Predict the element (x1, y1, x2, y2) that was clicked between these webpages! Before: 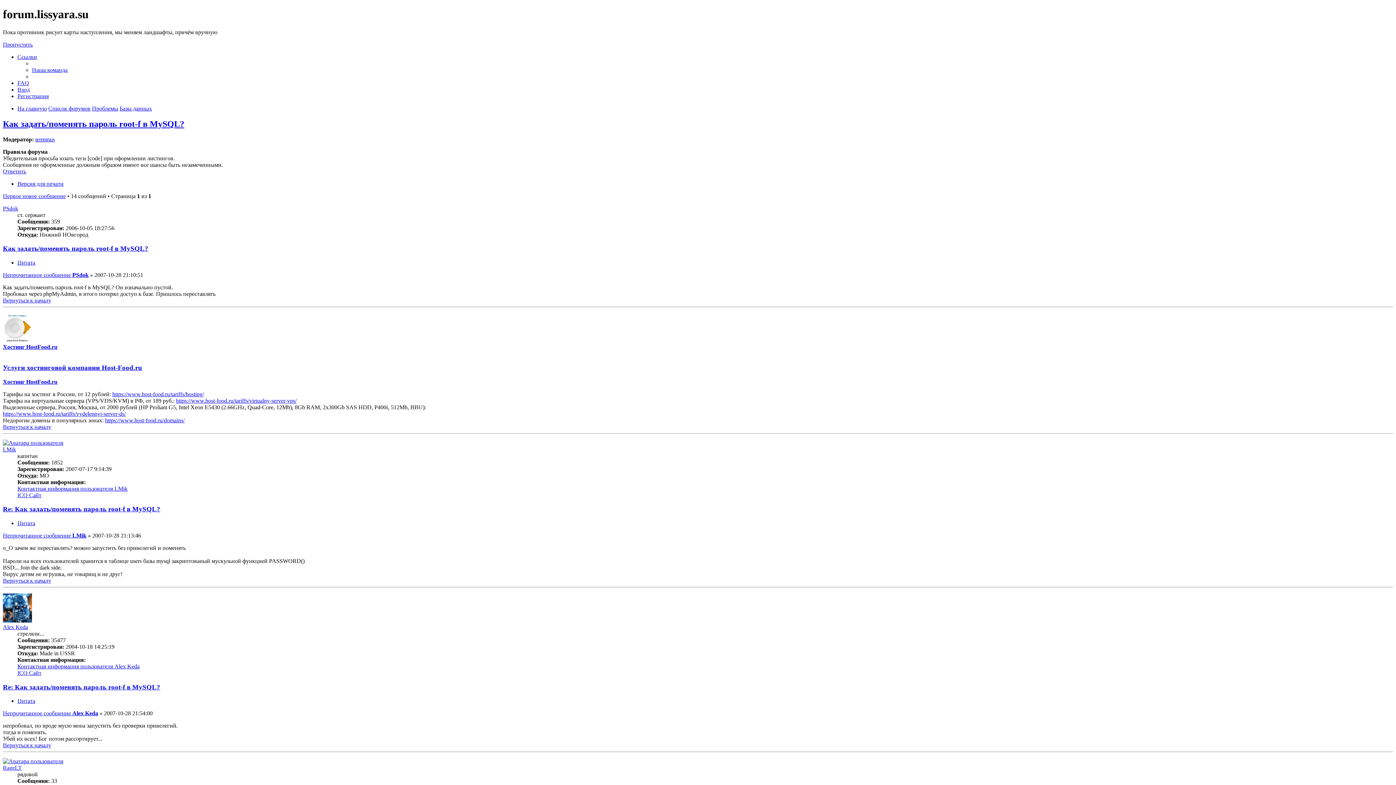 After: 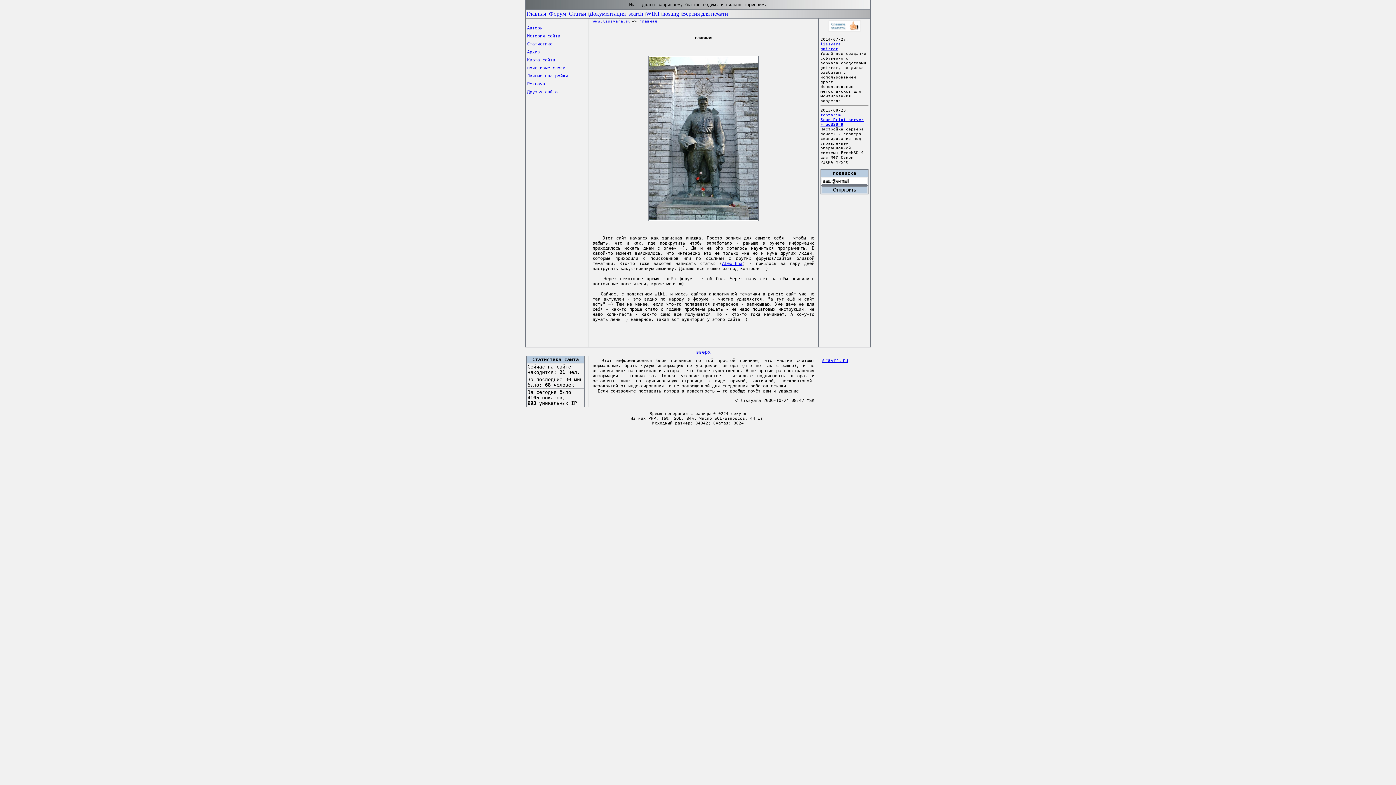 Action: bbox: (17, 105, 46, 111) label: На главную